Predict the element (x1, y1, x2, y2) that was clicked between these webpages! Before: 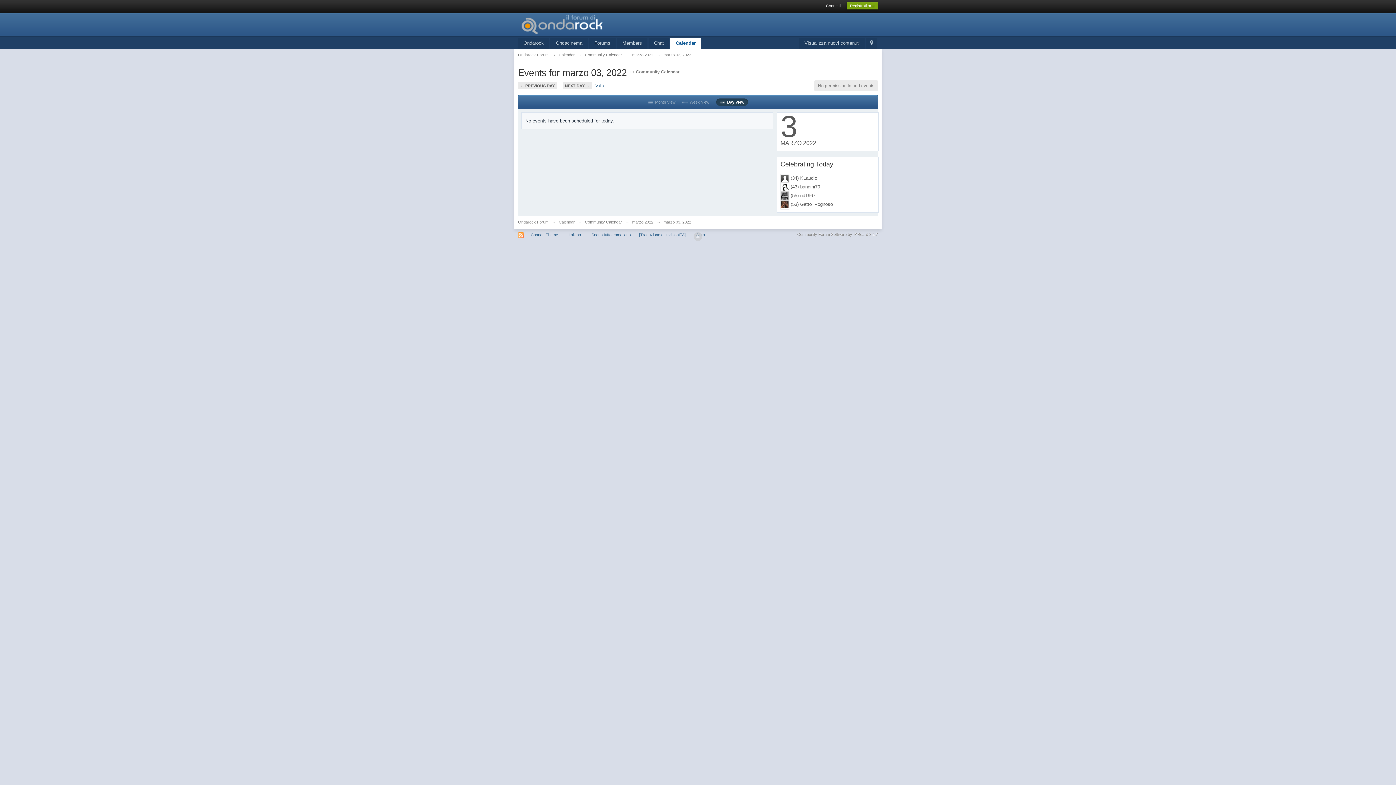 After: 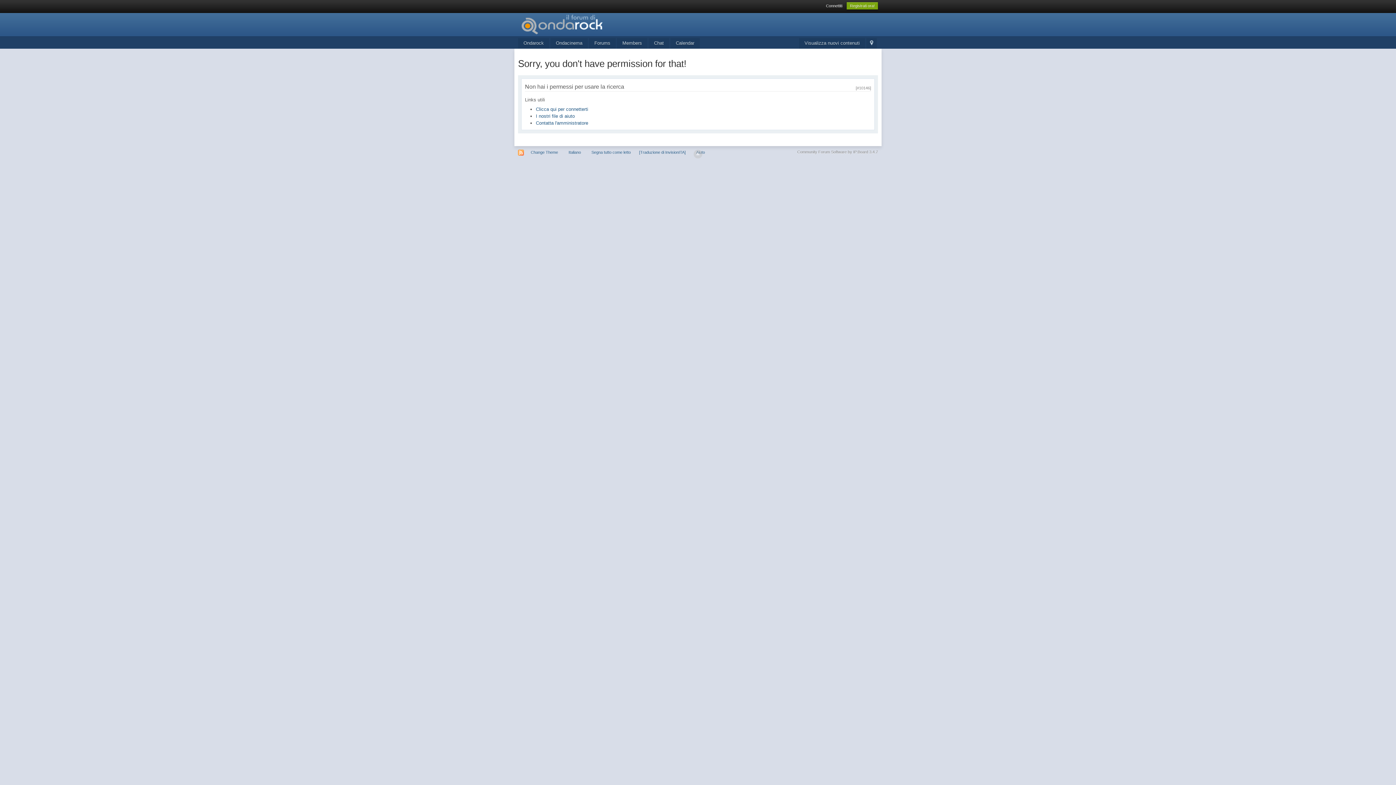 Action: label: Visualizza nuovi contenuti bbox: (799, 38, 865, 48)